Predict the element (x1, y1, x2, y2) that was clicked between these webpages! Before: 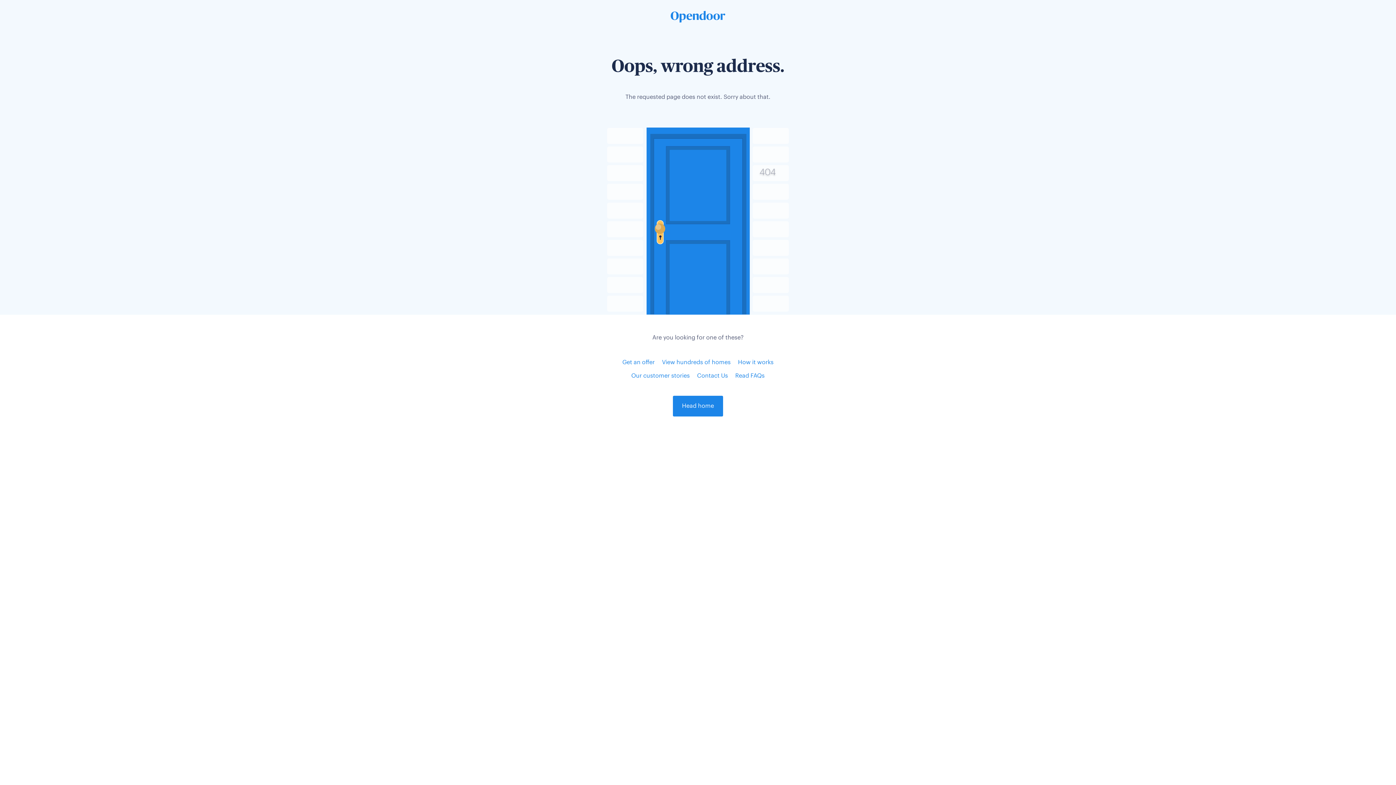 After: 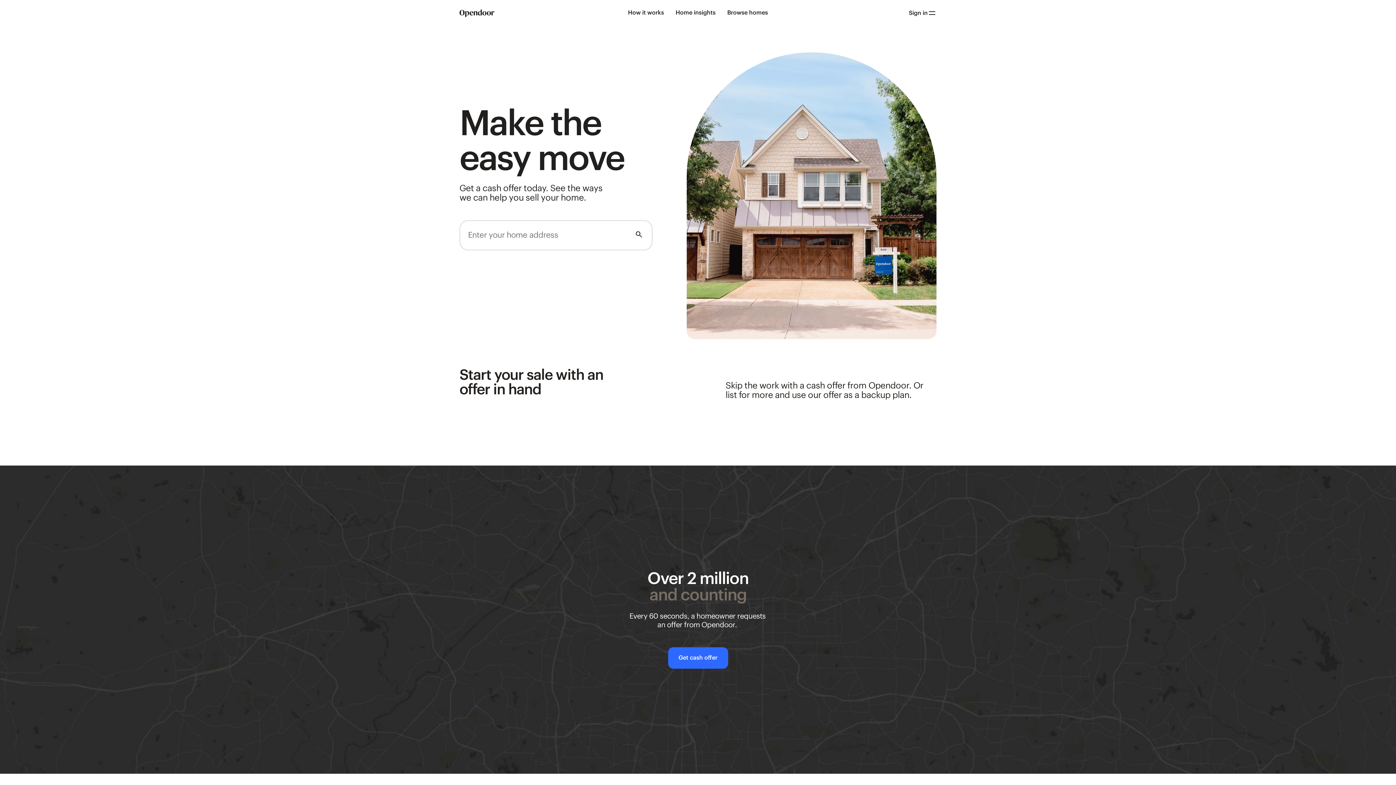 Action: label: Head home bbox: (673, 396, 723, 416)